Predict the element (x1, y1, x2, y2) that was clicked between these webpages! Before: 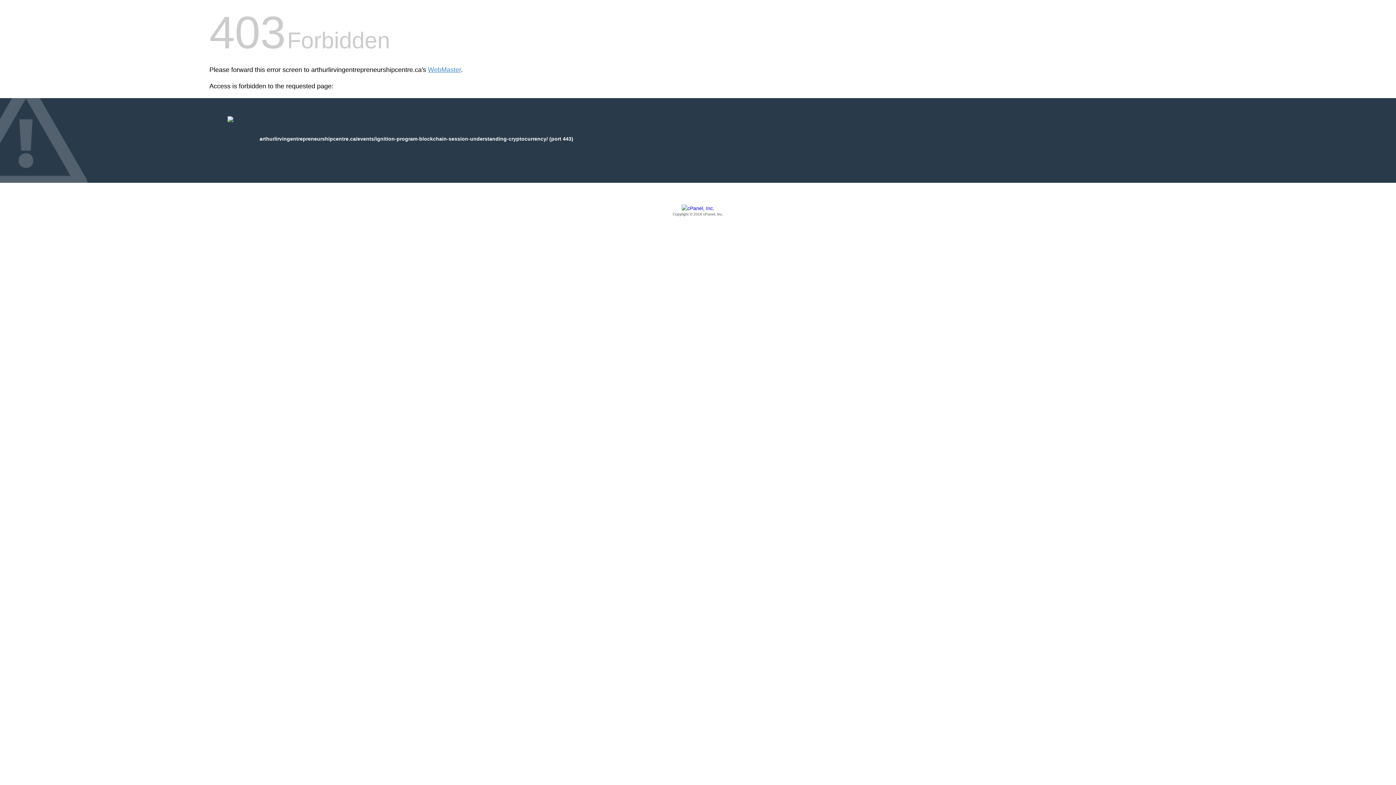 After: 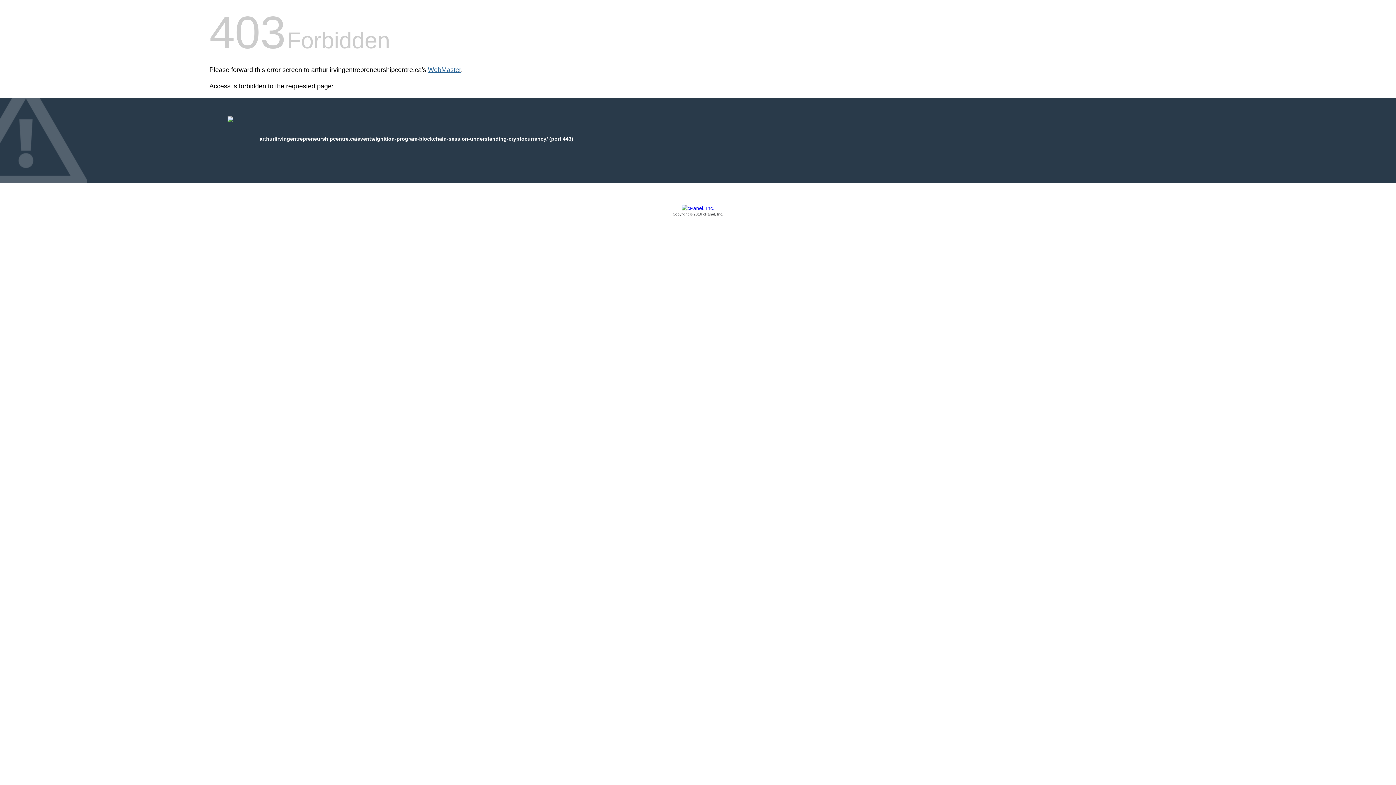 Action: label: WebMaster bbox: (428, 66, 461, 73)